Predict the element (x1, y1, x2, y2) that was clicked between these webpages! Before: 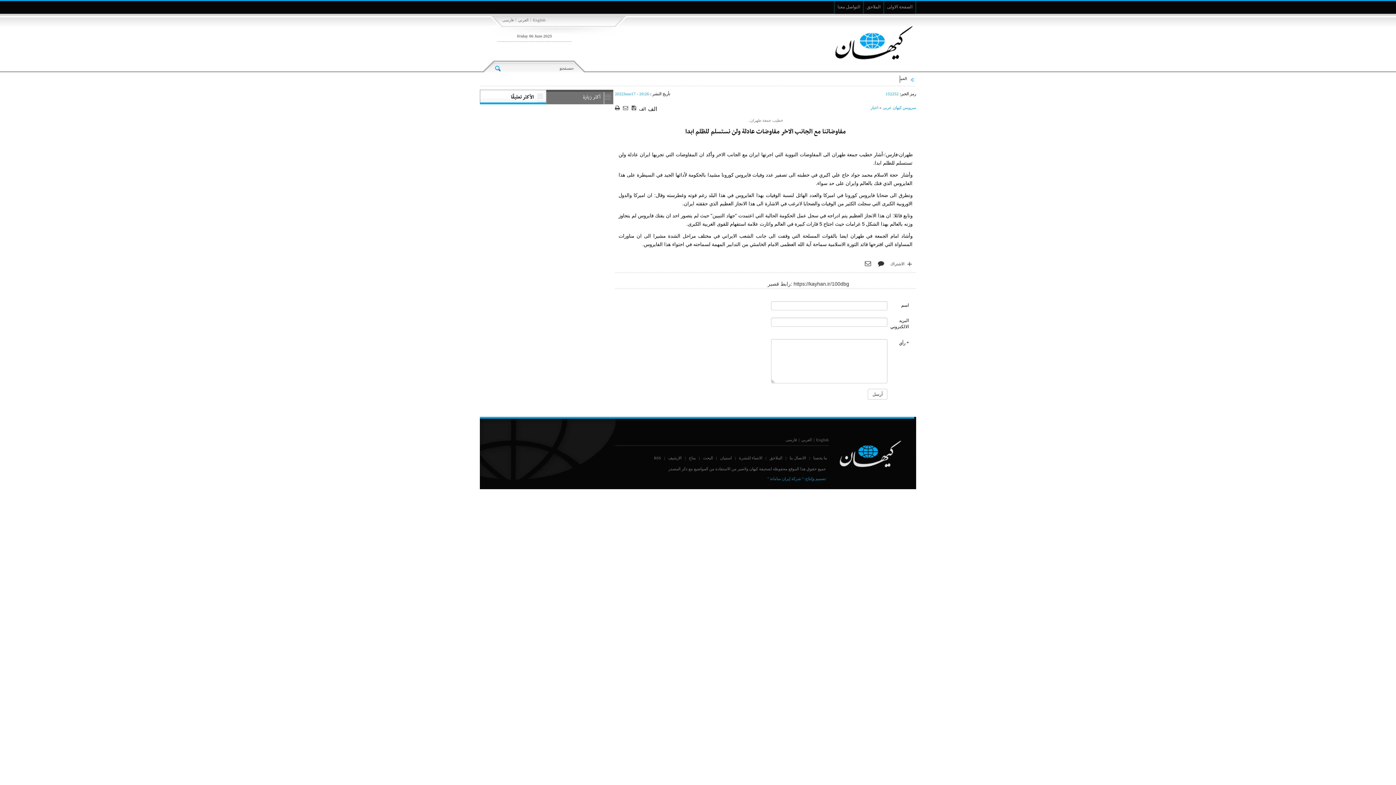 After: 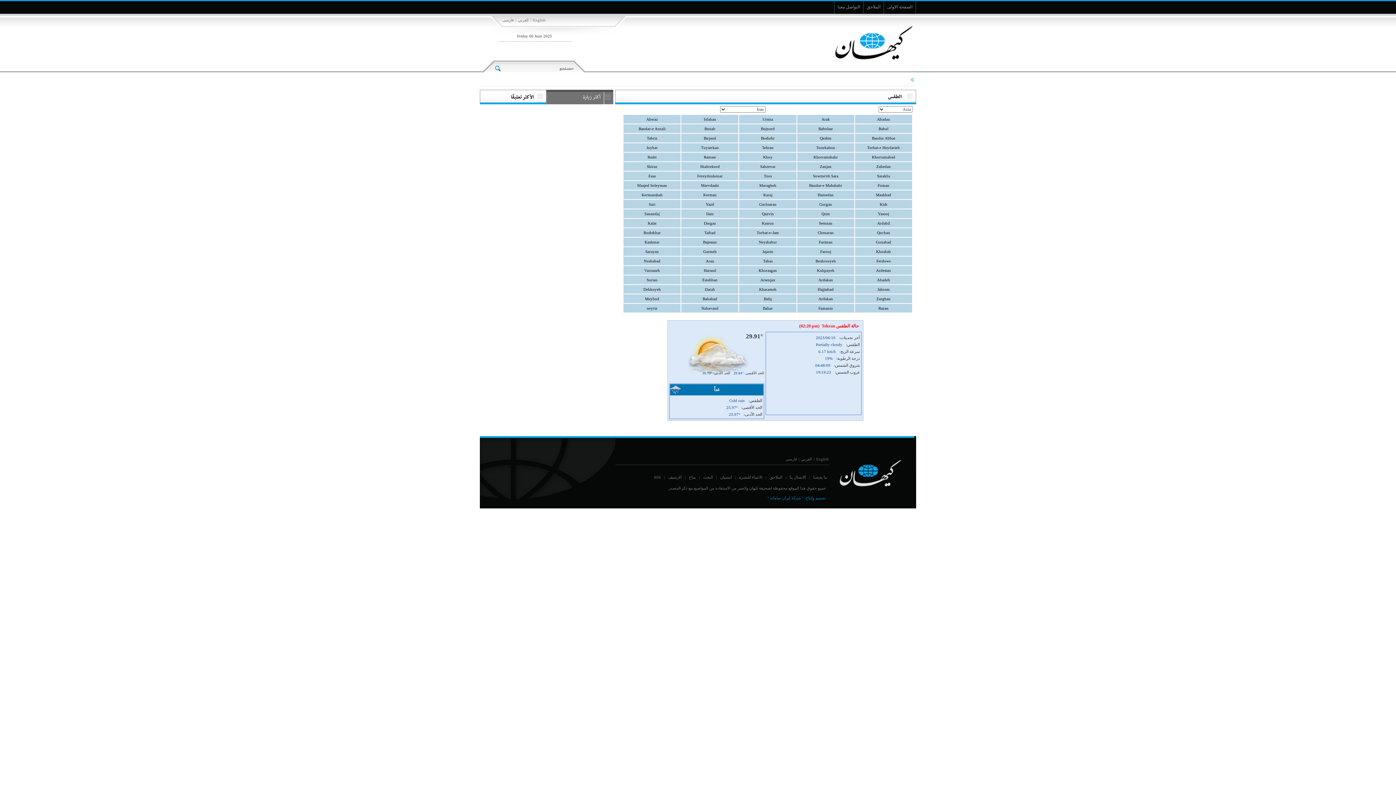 Action: label: مناخ bbox: (687, 456, 697, 460)